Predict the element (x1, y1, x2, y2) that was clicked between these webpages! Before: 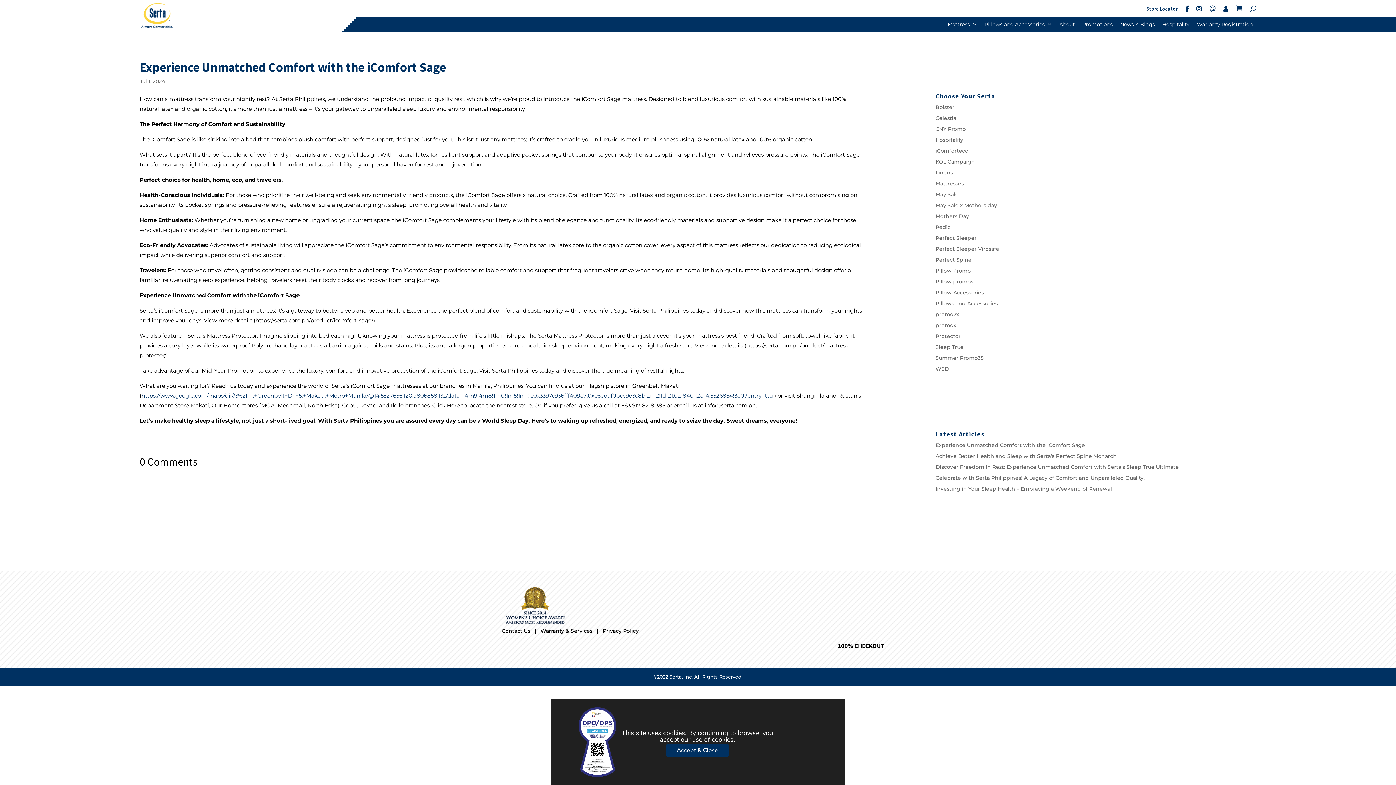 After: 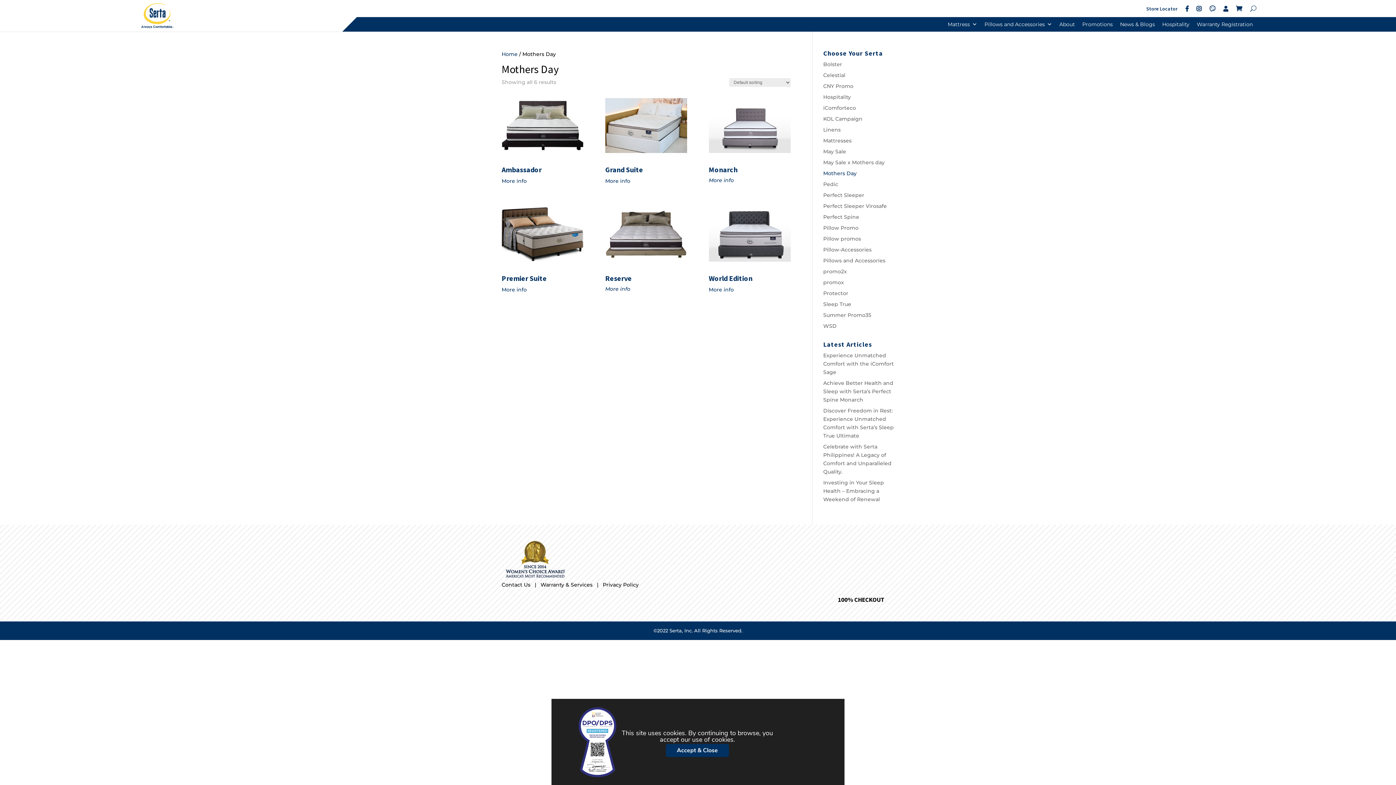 Action: bbox: (935, 213, 969, 219) label: Mothers Day